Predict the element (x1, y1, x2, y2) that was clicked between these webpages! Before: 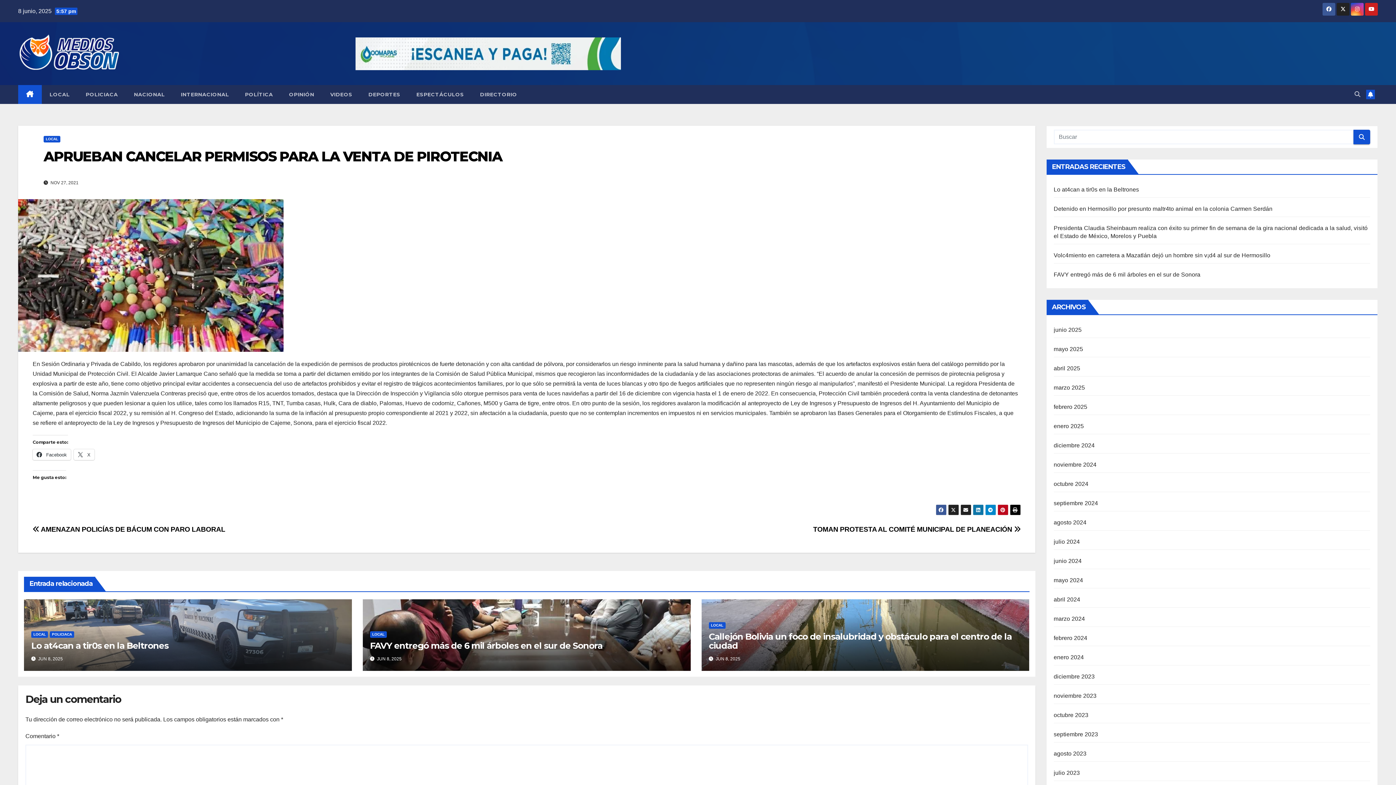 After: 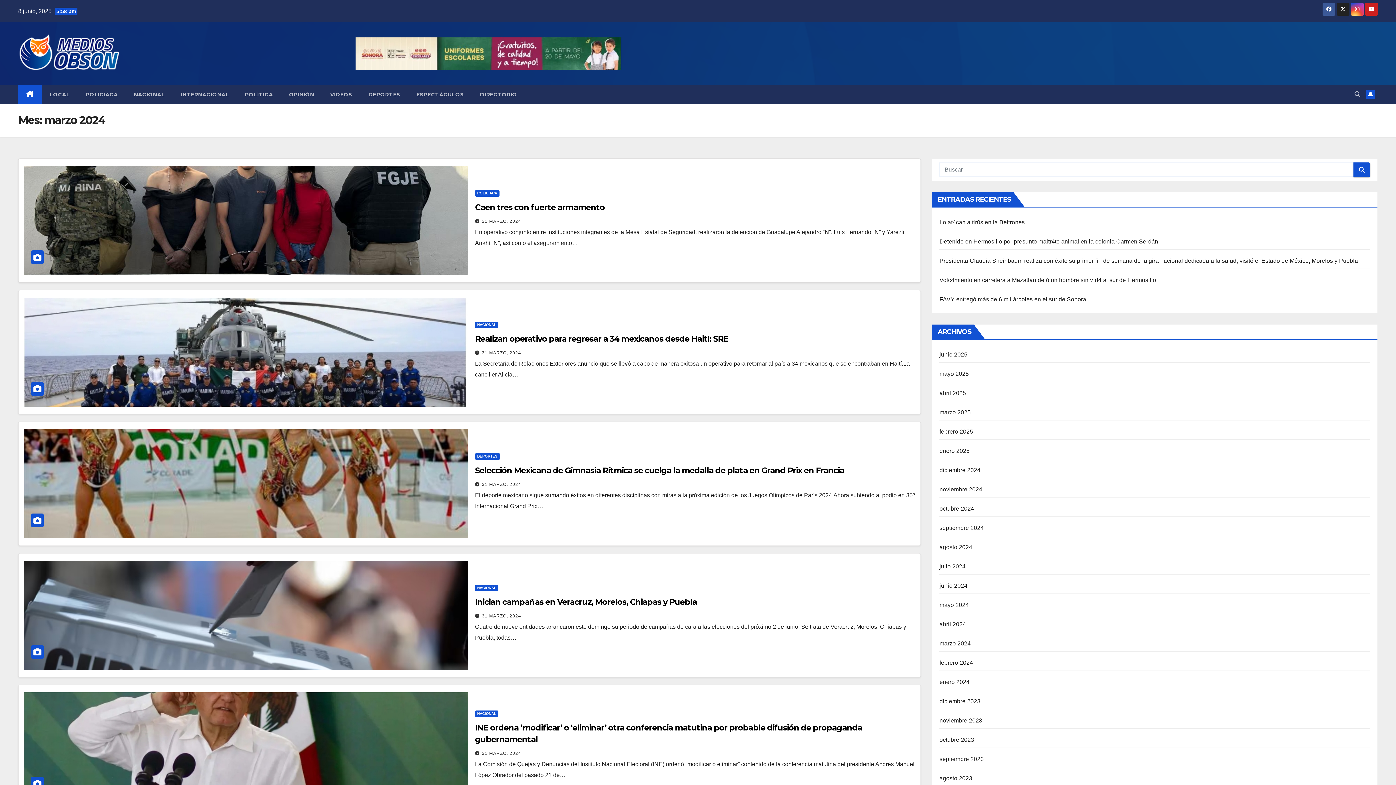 Action: bbox: (1054, 616, 1085, 622) label: marzo 2024